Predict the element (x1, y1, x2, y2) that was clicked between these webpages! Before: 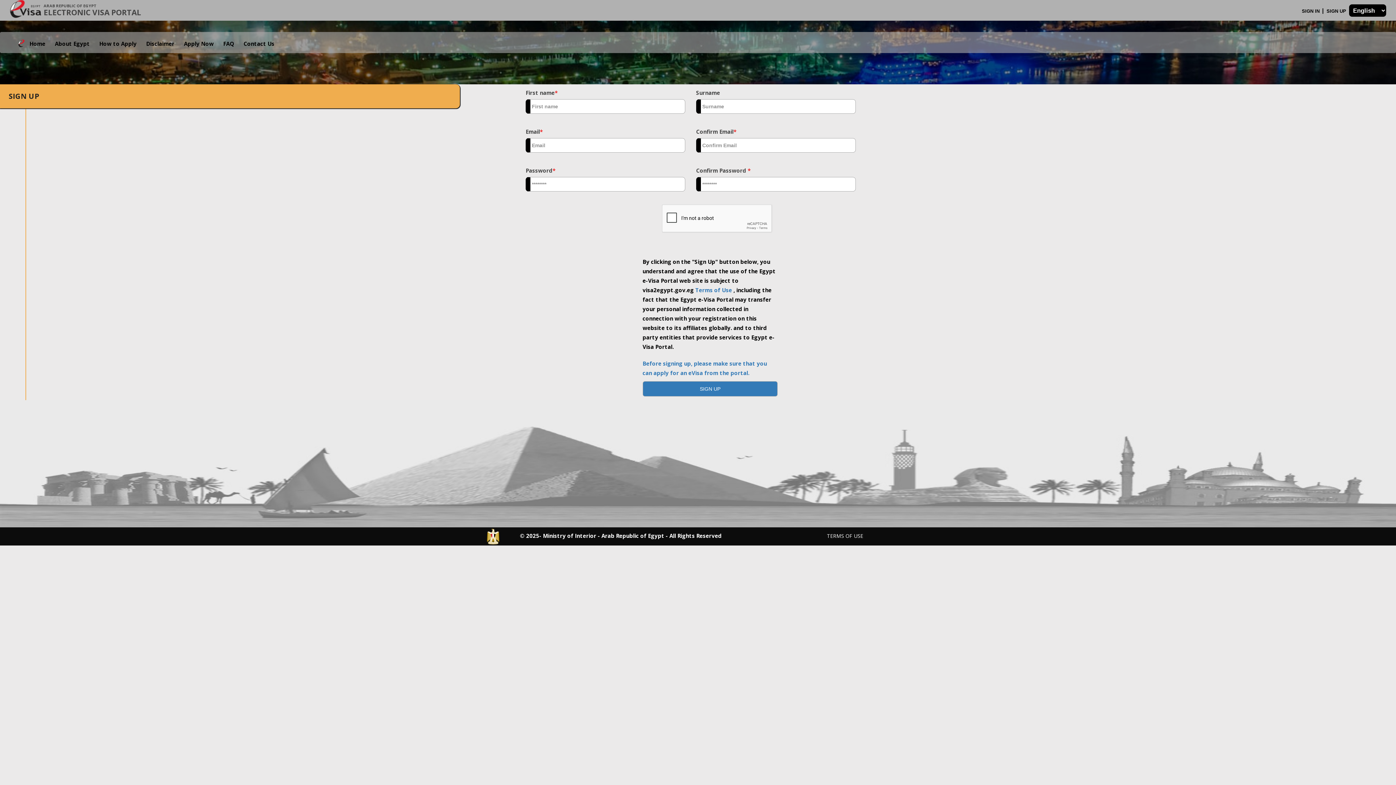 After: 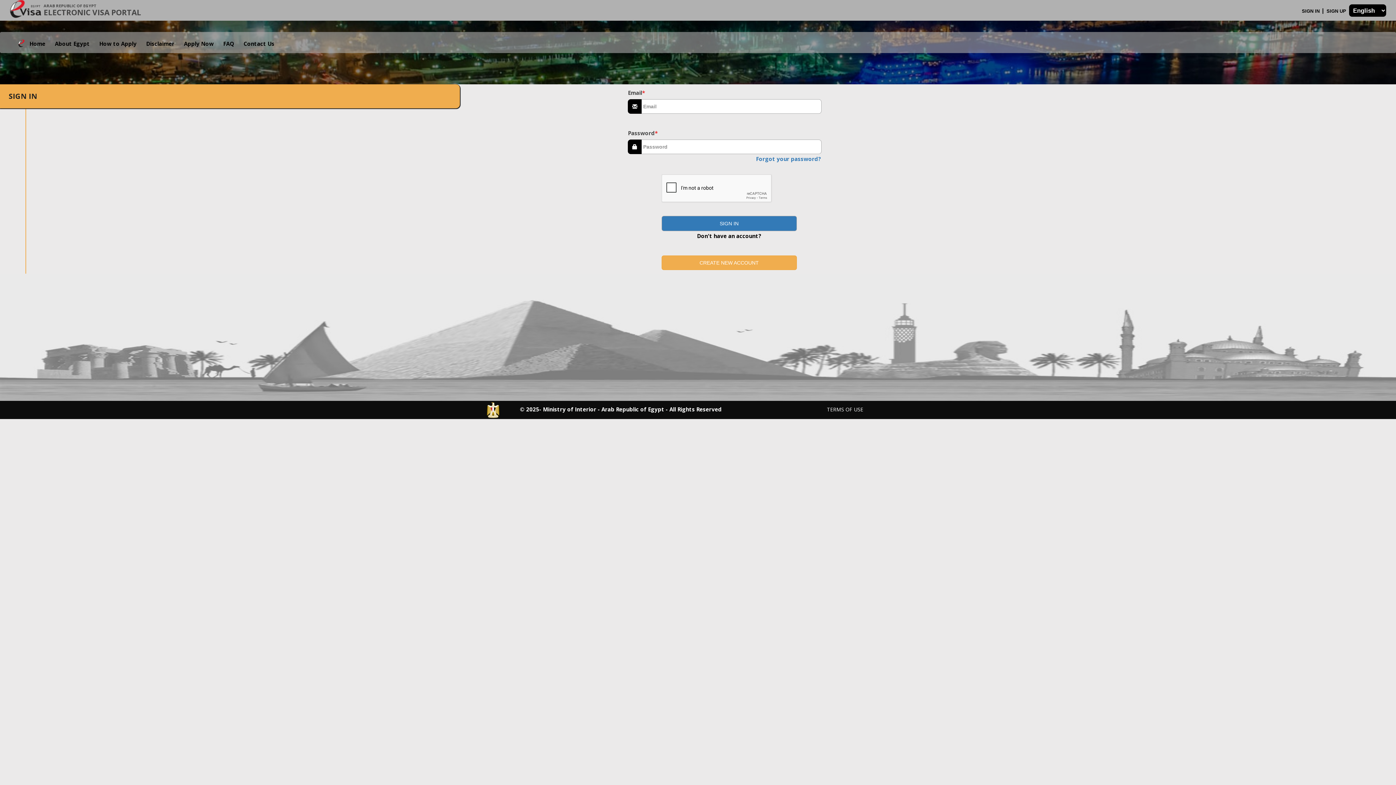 Action: label: SIGN IN  bbox: (1302, 8, 1323, 13)